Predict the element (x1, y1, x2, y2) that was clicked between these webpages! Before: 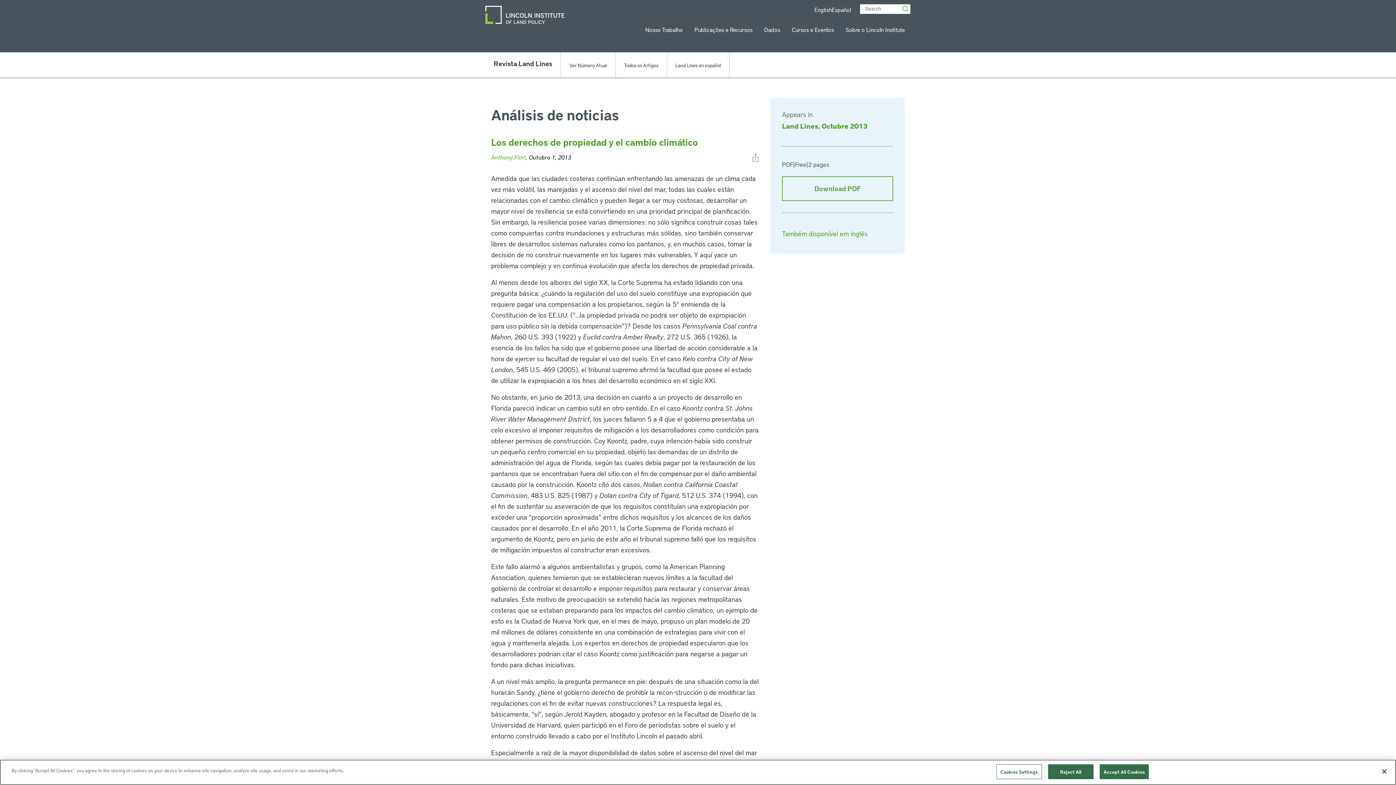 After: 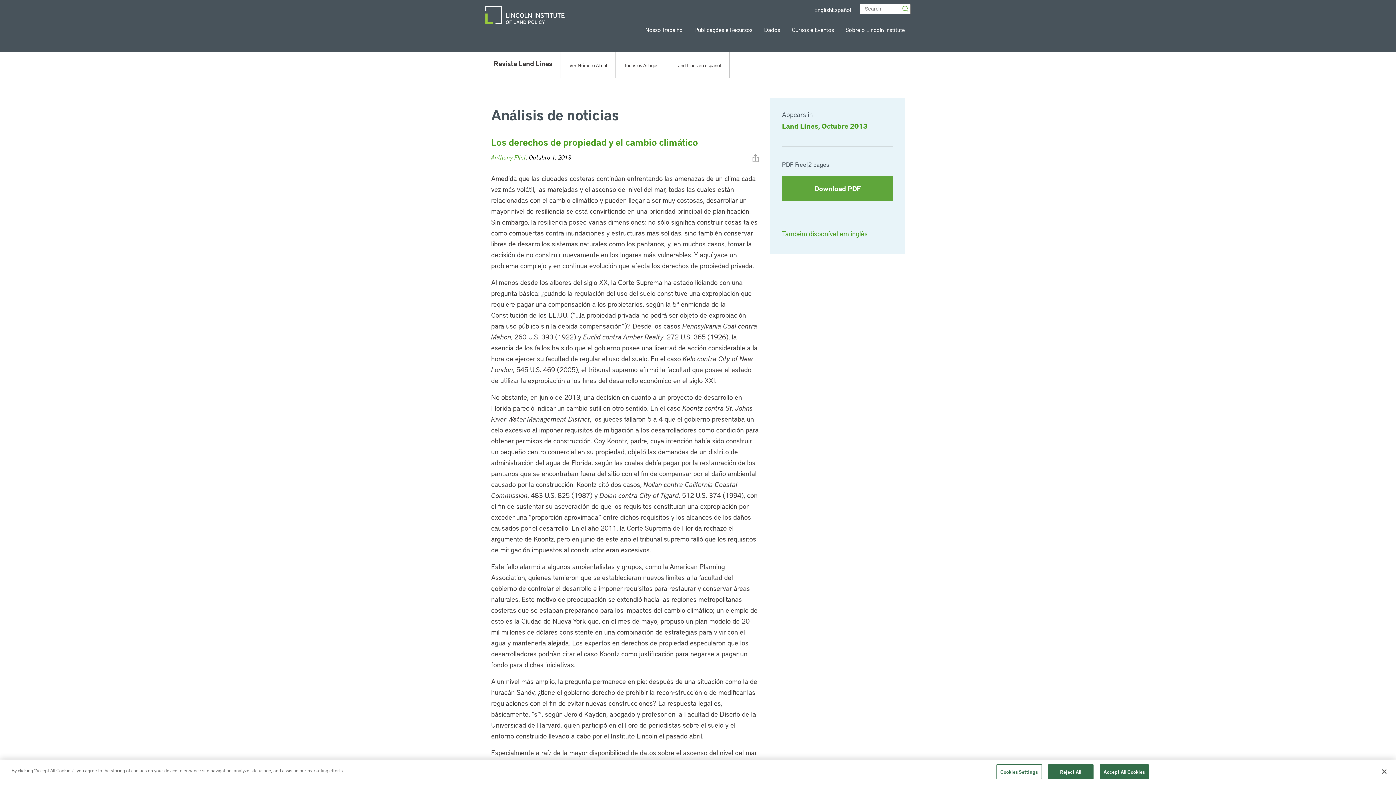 Action: label: Download PDF bbox: (782, 176, 893, 201)